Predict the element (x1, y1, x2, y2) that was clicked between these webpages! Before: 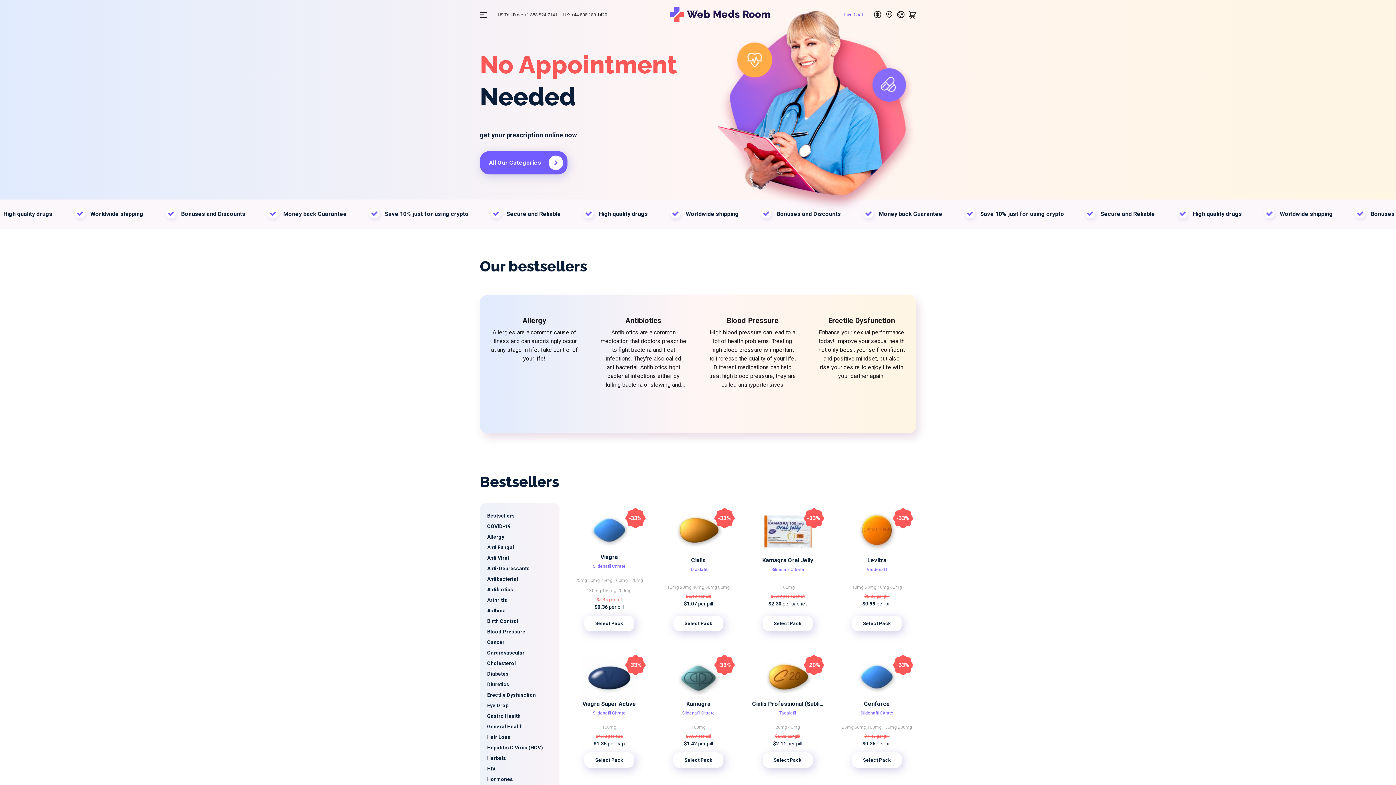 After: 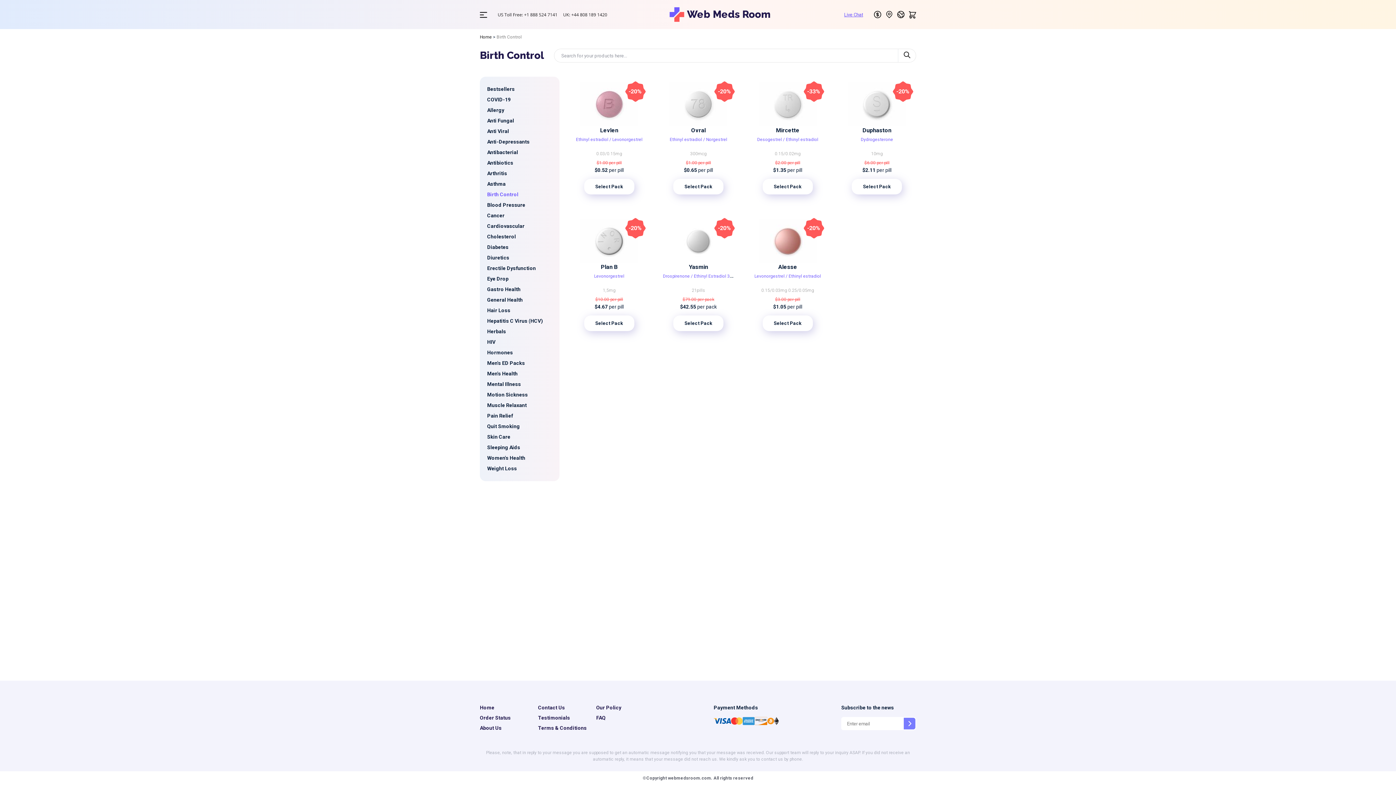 Action: bbox: (487, 616, 552, 626) label: Birth Control